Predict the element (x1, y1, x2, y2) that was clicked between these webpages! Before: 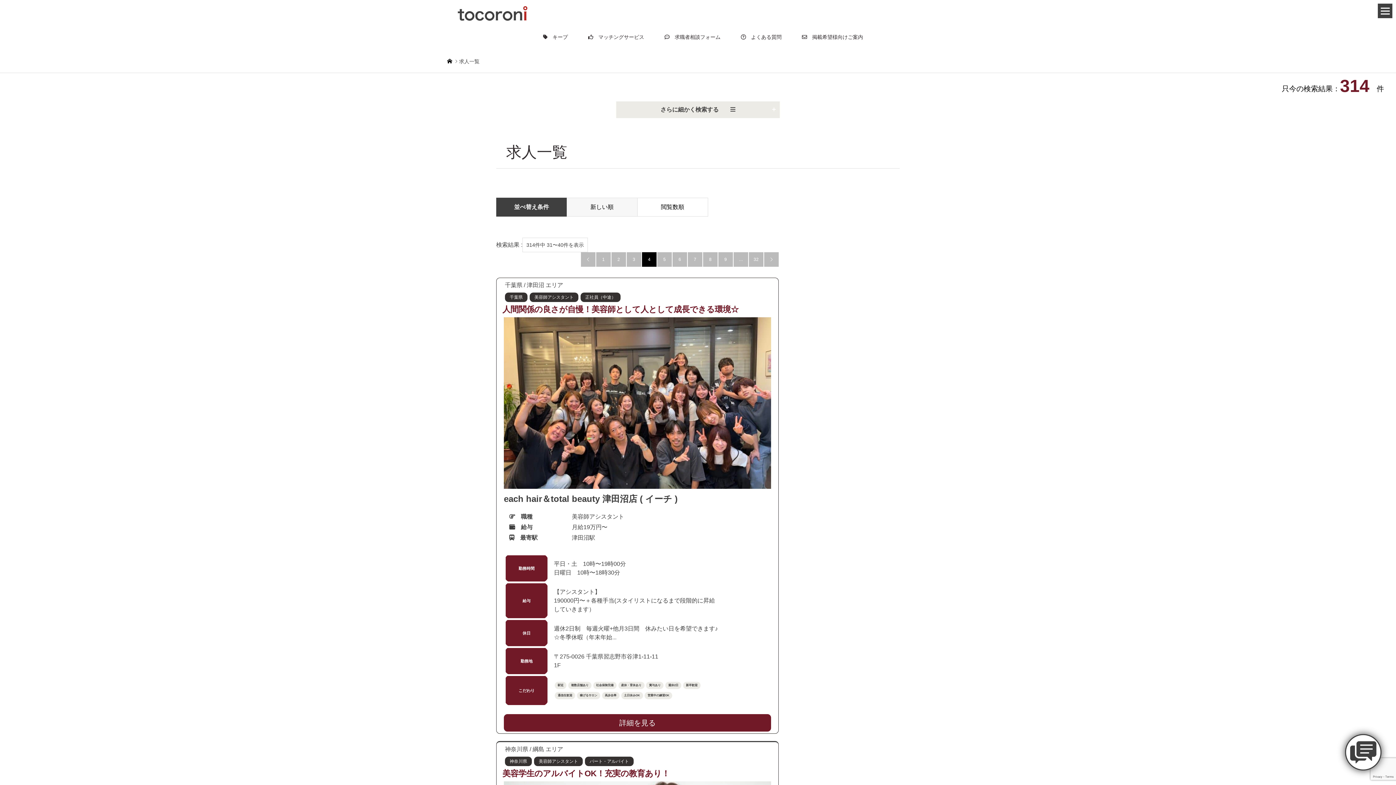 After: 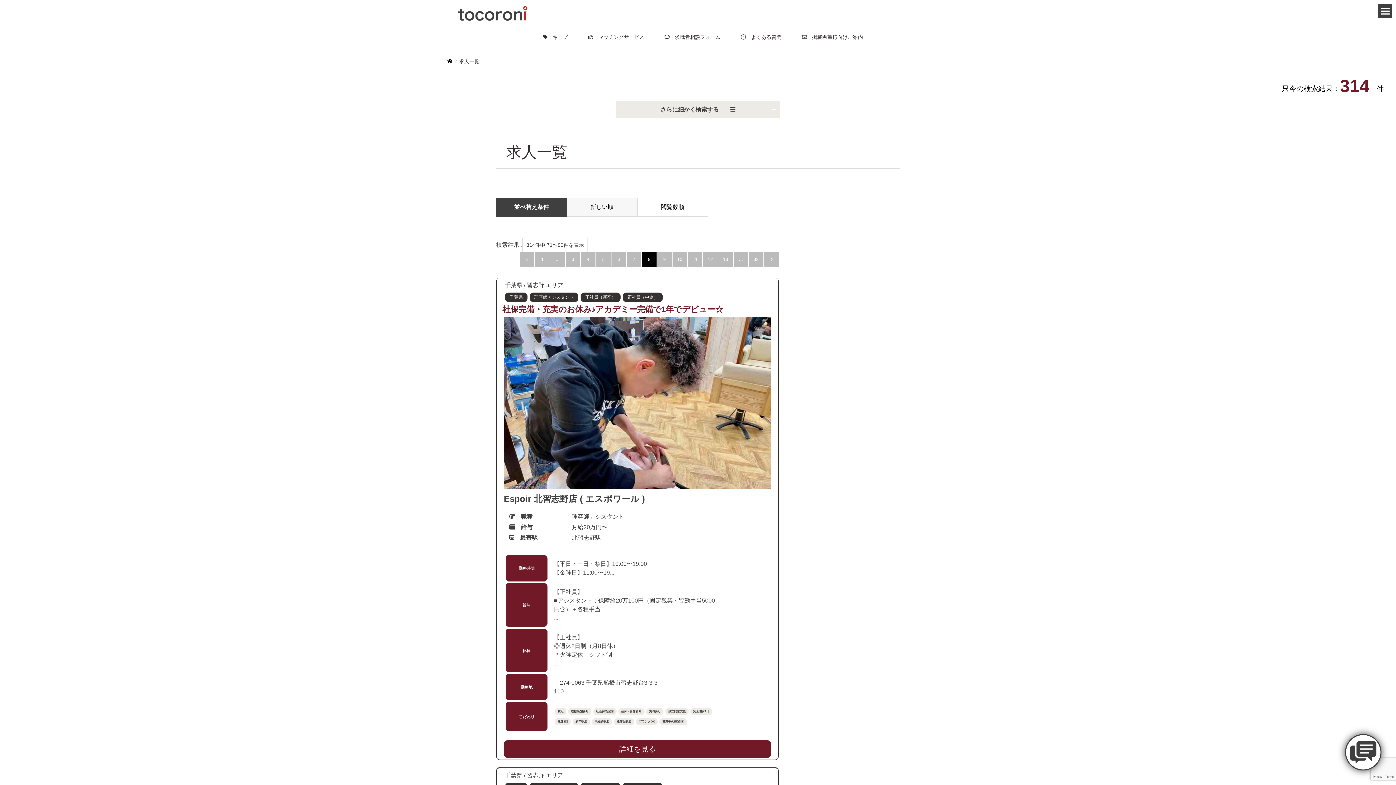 Action: bbox: (703, 252, 717, 266) label: 8